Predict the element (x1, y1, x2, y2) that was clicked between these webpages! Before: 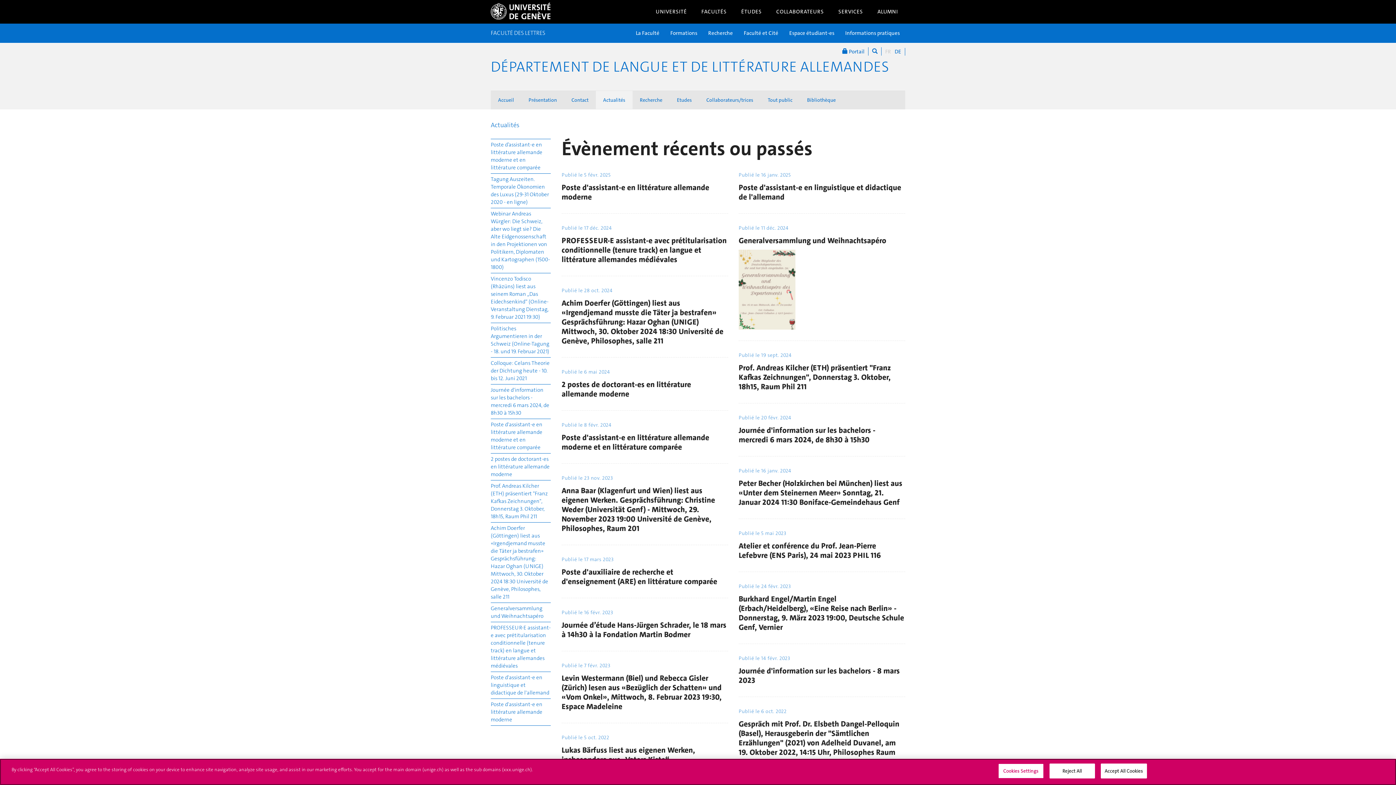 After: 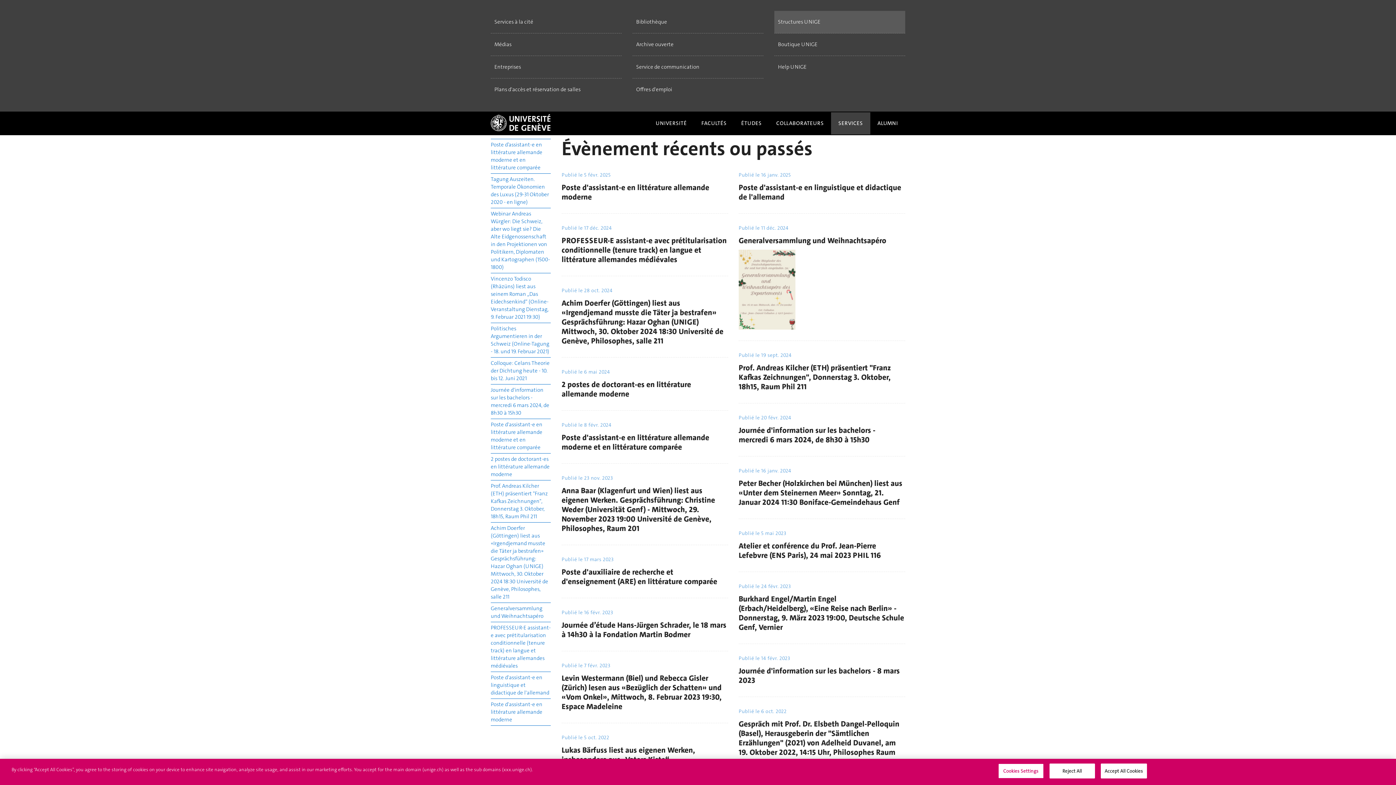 Action: bbox: (831, 0, 870, 22) label: SERVICES